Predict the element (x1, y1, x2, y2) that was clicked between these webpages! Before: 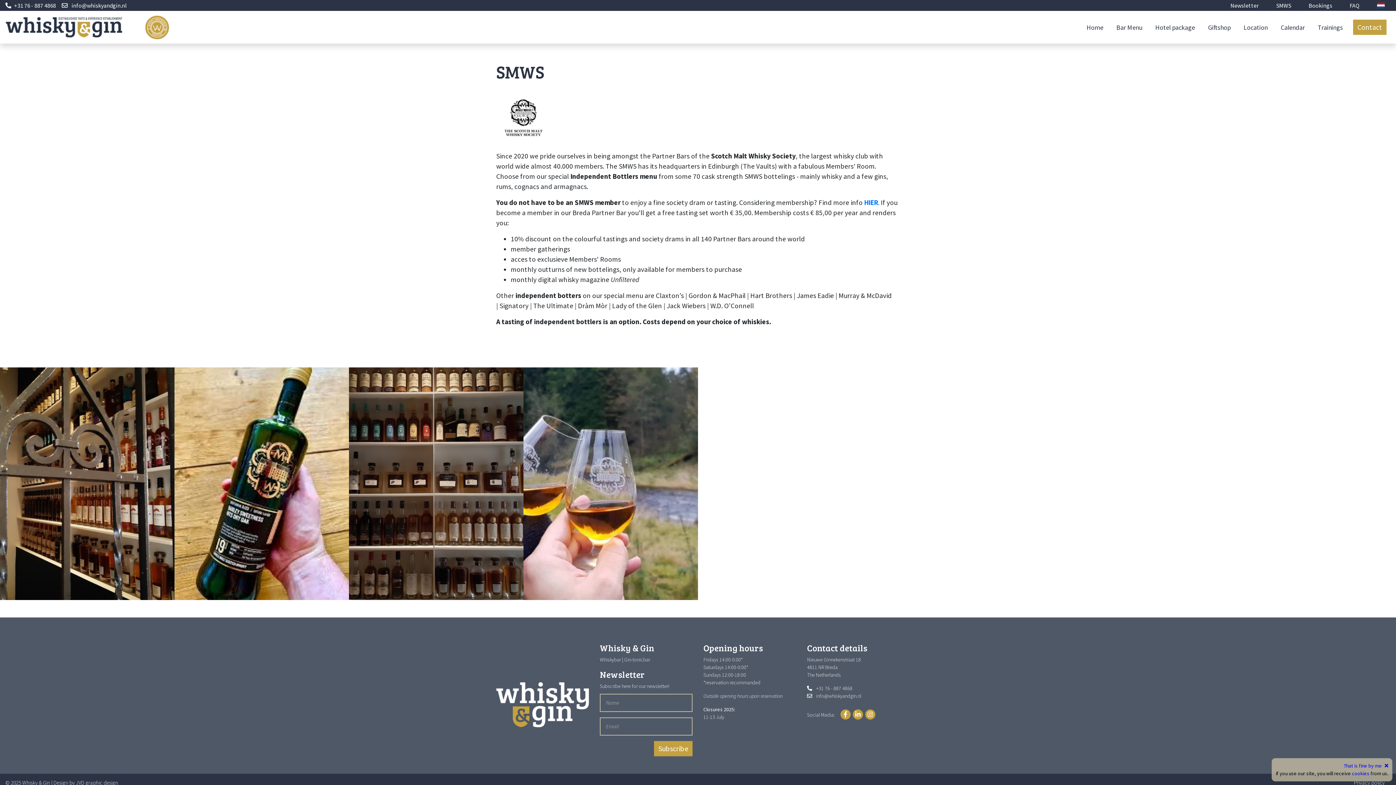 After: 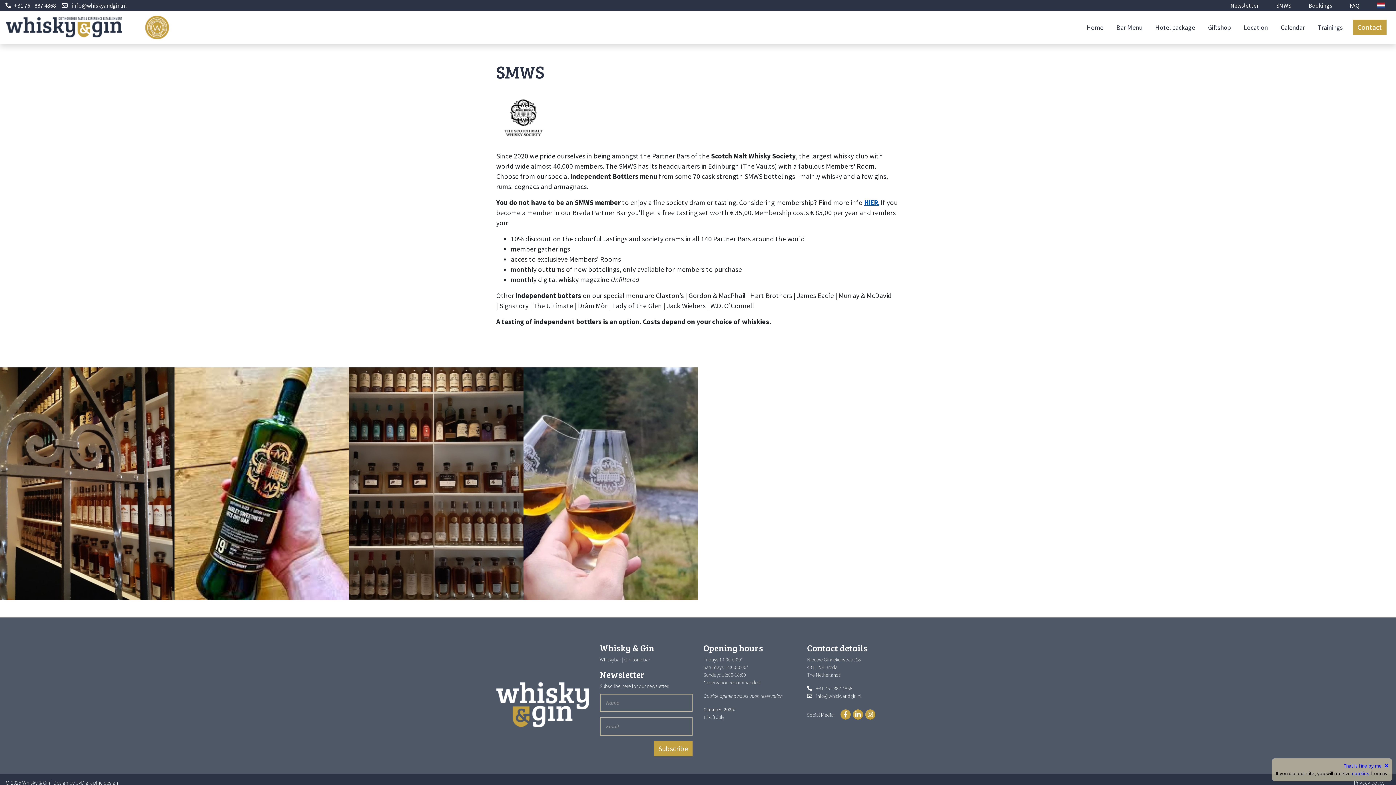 Action: bbox: (864, 198, 879, 206) label: HIER.